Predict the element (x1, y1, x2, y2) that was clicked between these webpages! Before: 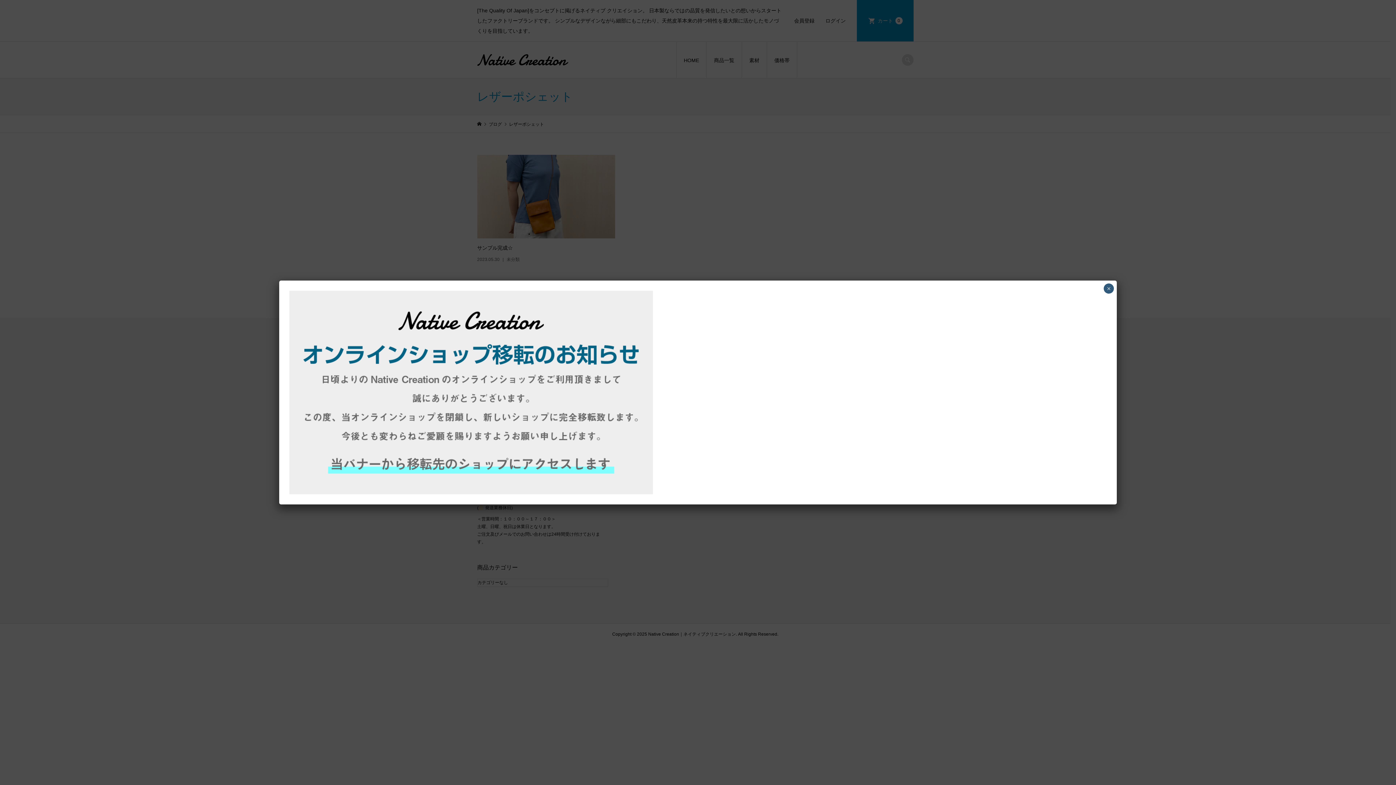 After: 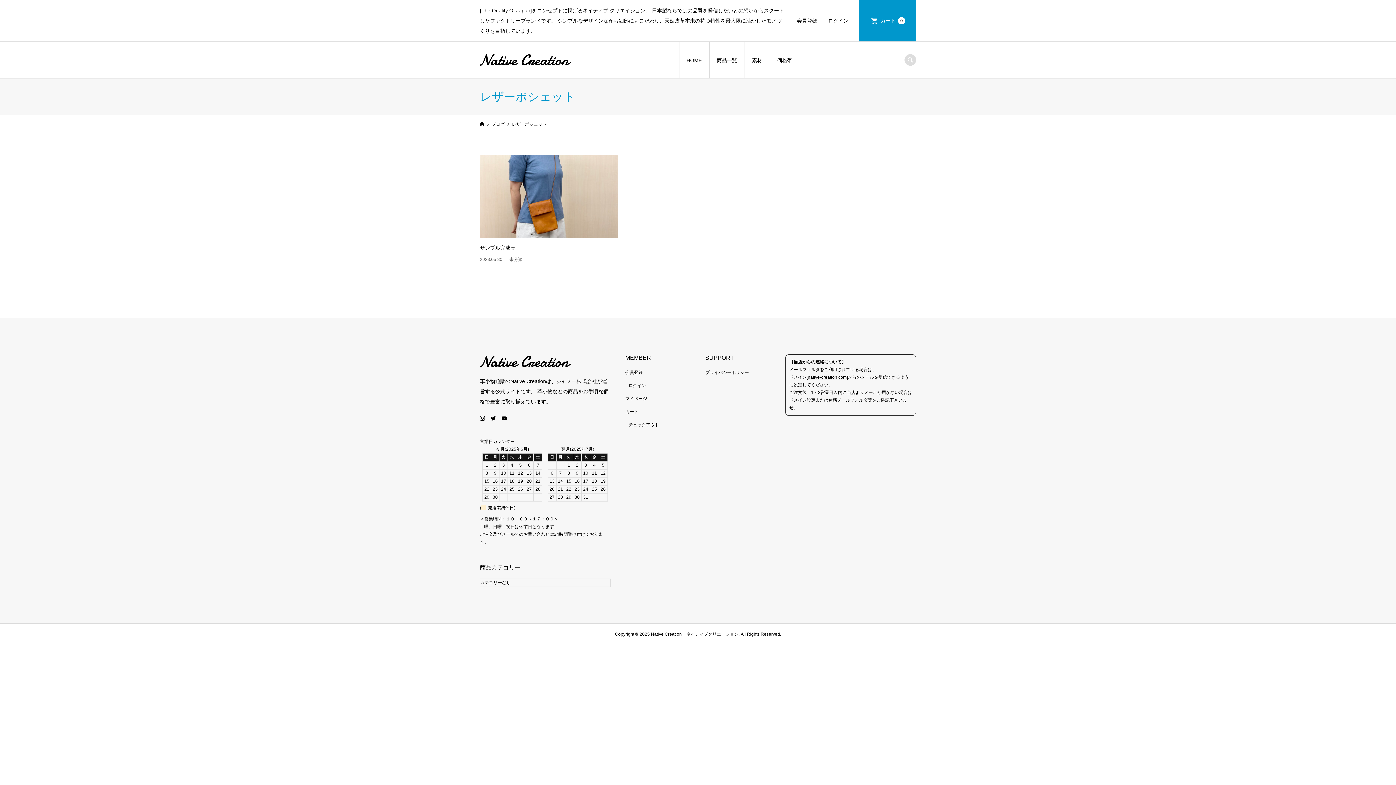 Action: bbox: (1104, 283, 1114, 293) label: Close